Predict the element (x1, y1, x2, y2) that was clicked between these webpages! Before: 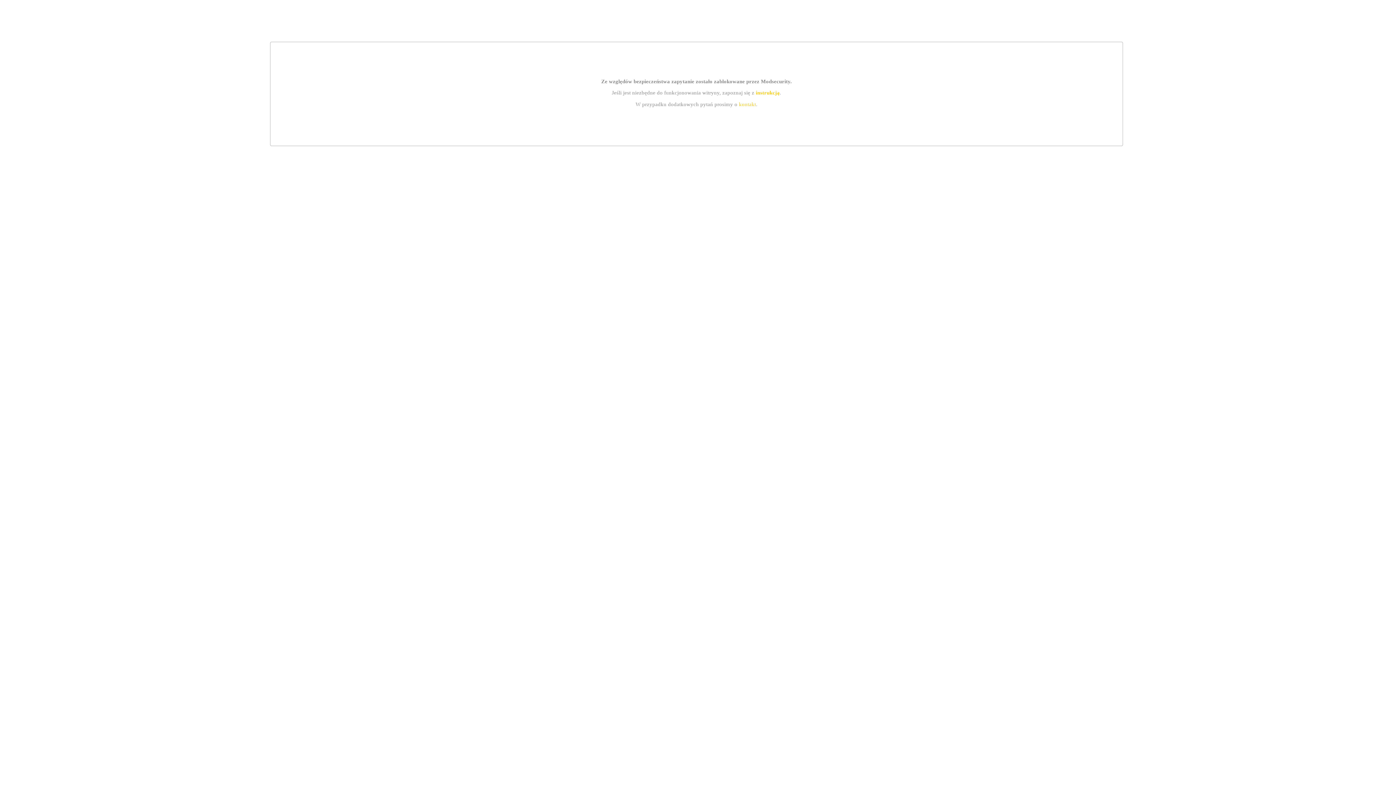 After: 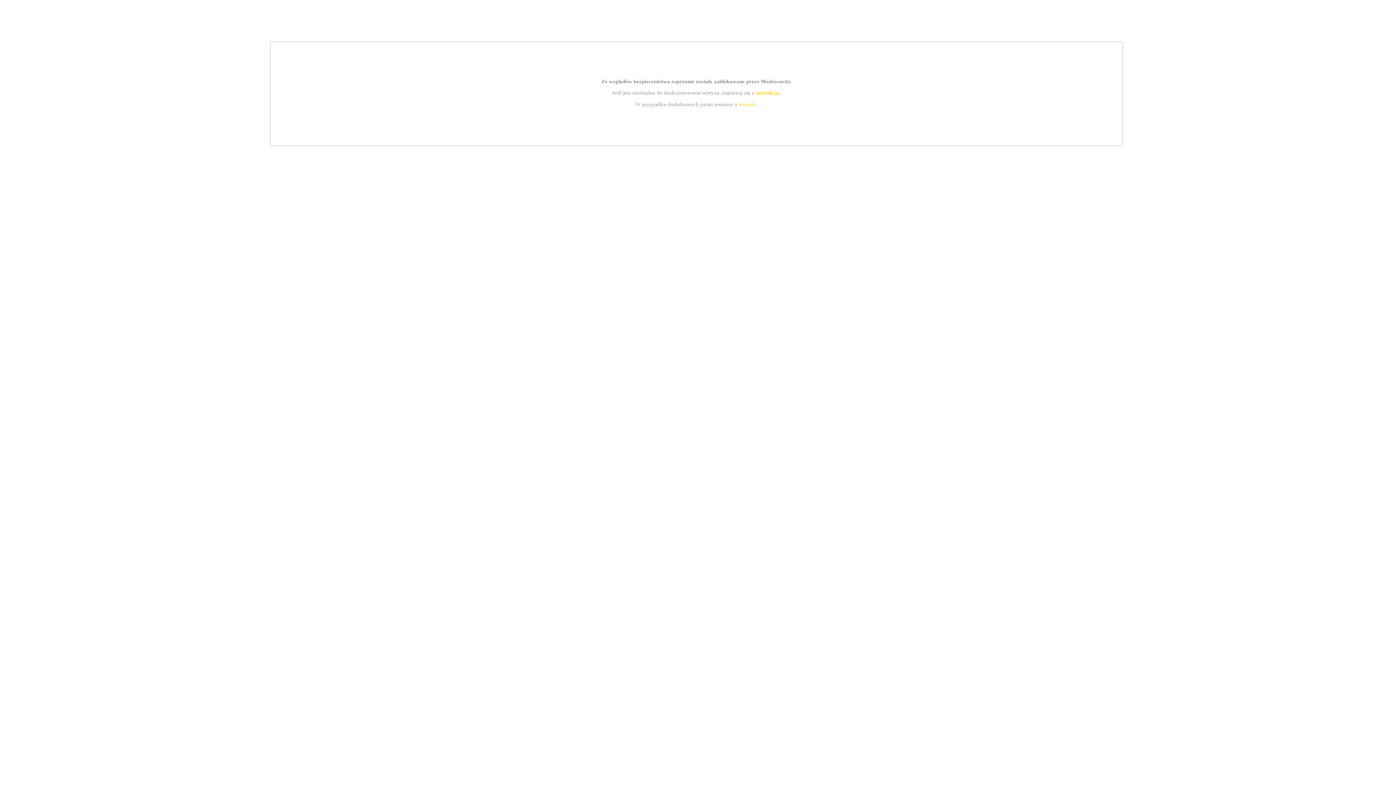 Action: label: kontakt bbox: (739, 101, 756, 107)